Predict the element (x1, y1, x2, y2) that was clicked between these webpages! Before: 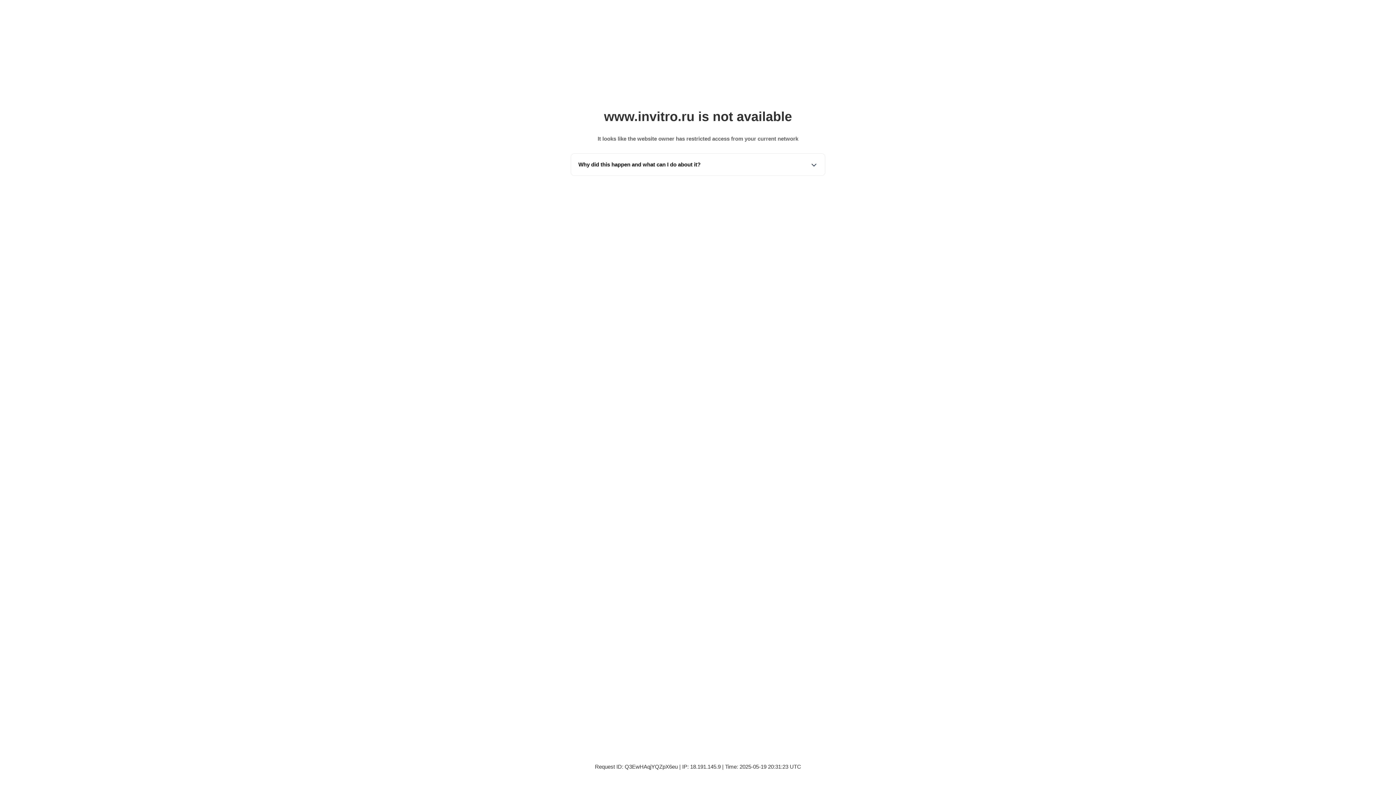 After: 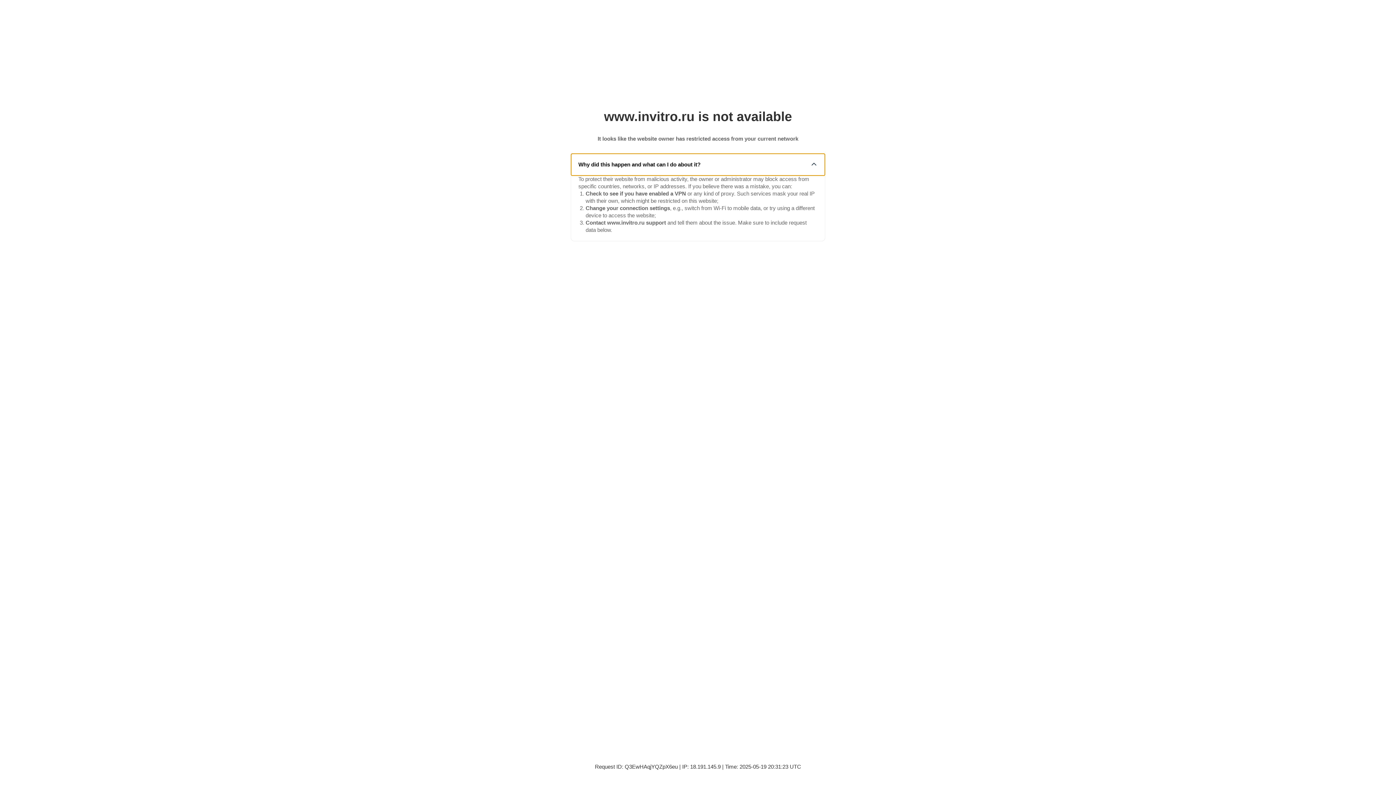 Action: label: Why did this happen and what can I do about it? bbox: (571, 153, 825, 175)